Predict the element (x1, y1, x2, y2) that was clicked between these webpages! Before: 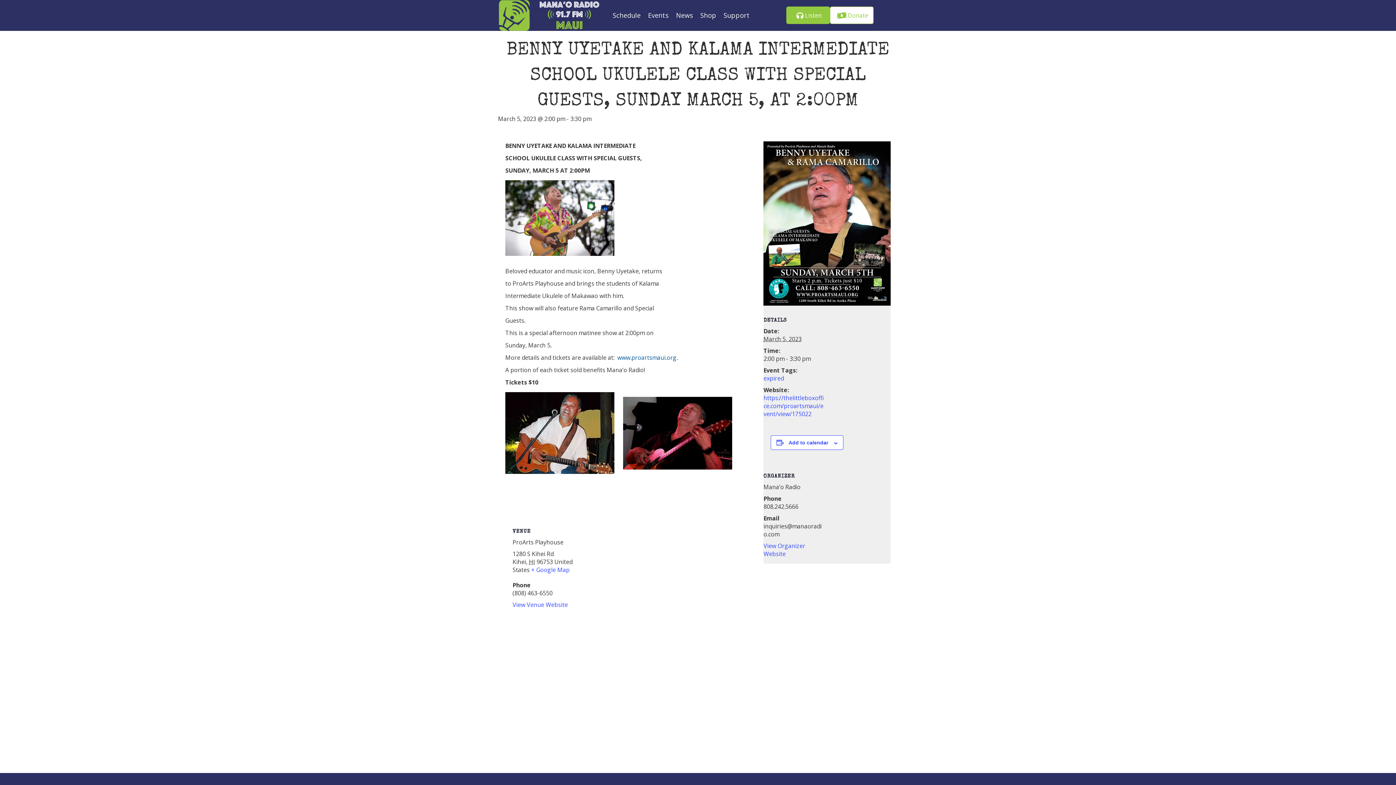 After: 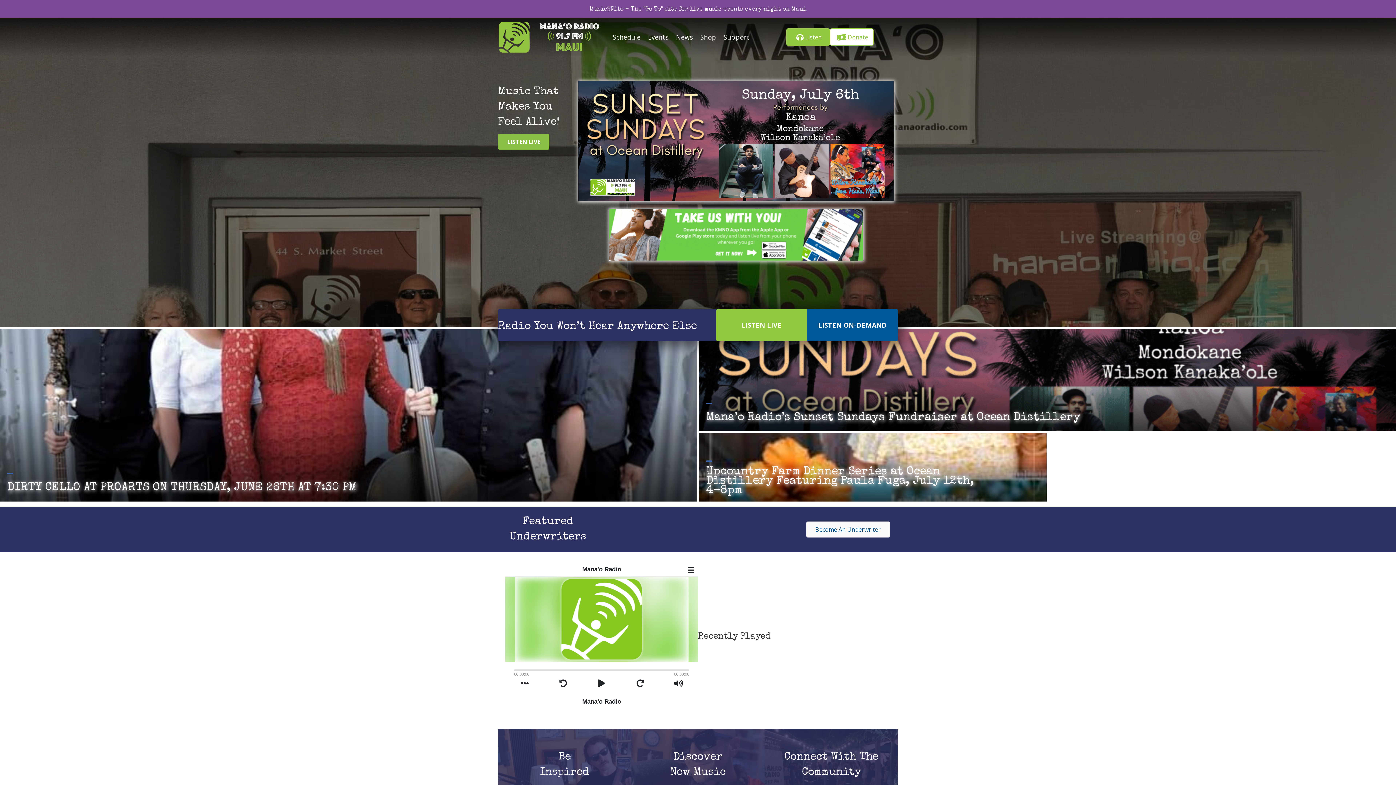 Action: bbox: (498, 10, 600, 18)